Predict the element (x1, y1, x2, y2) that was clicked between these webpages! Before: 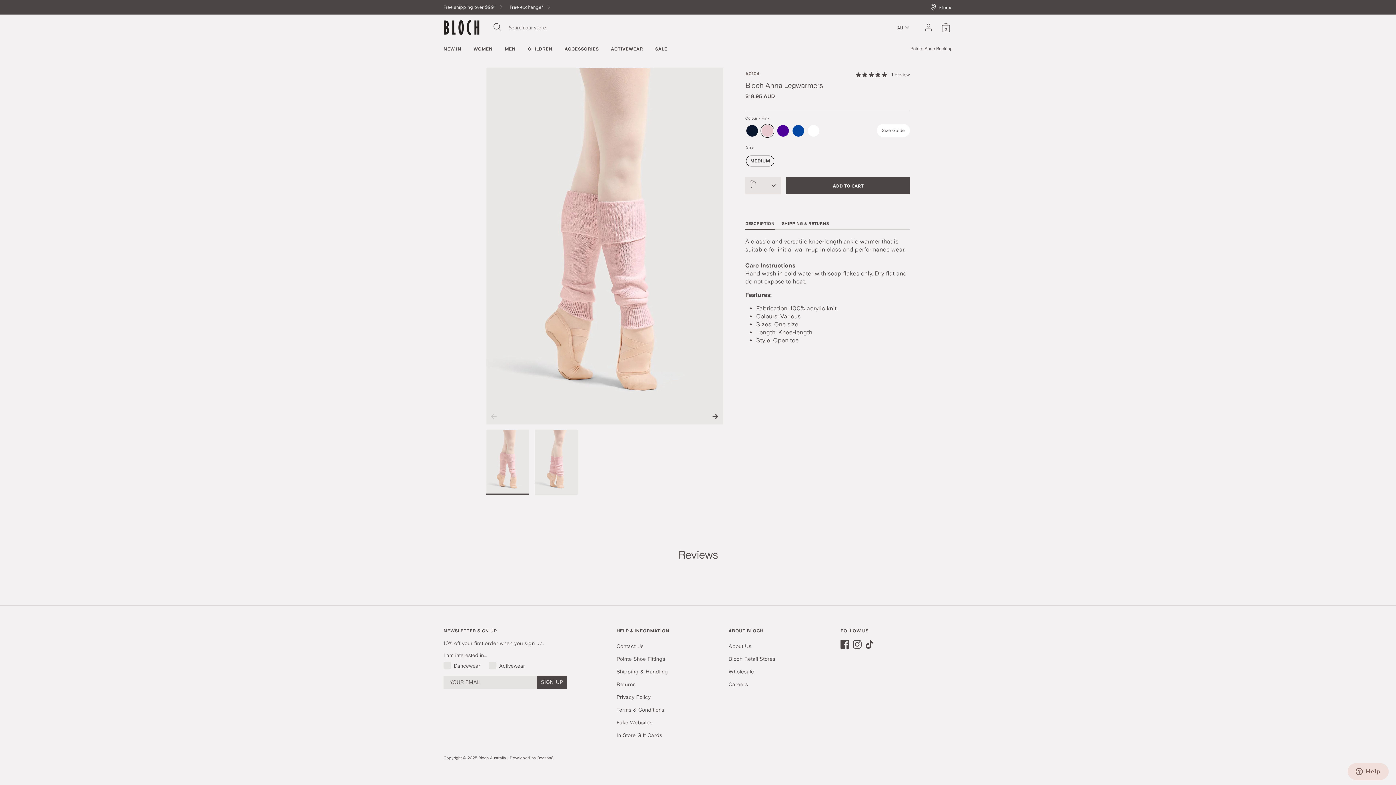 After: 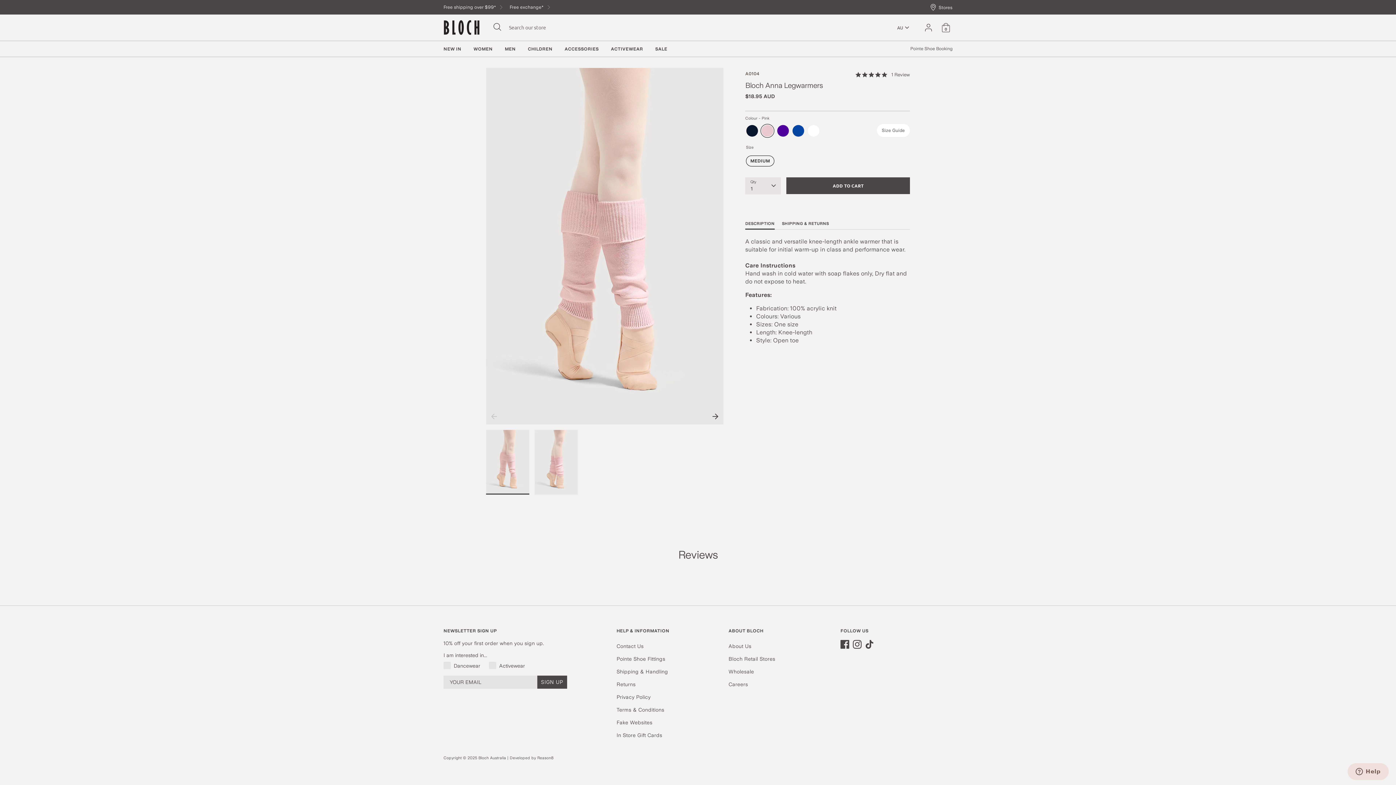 Action: bbox: (760, 123, 774, 137)